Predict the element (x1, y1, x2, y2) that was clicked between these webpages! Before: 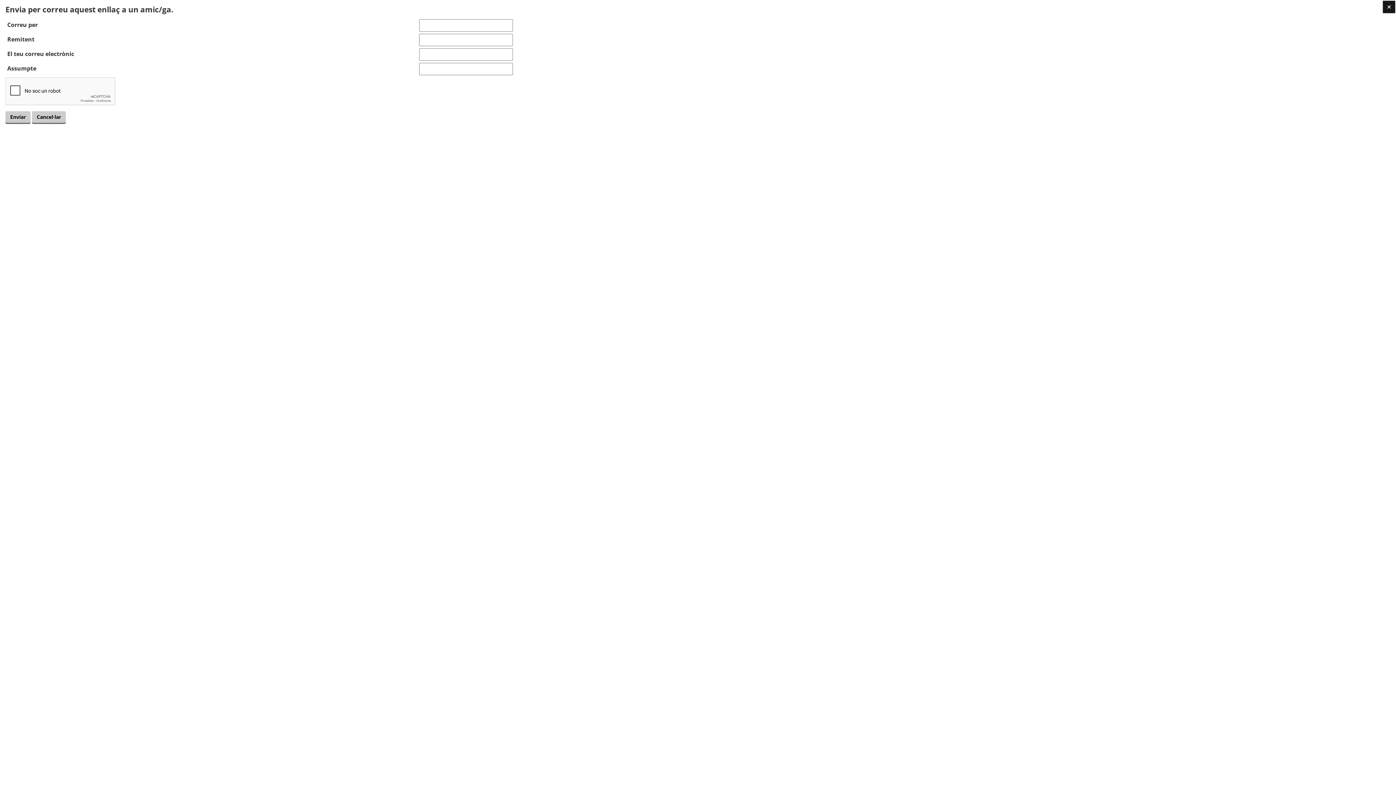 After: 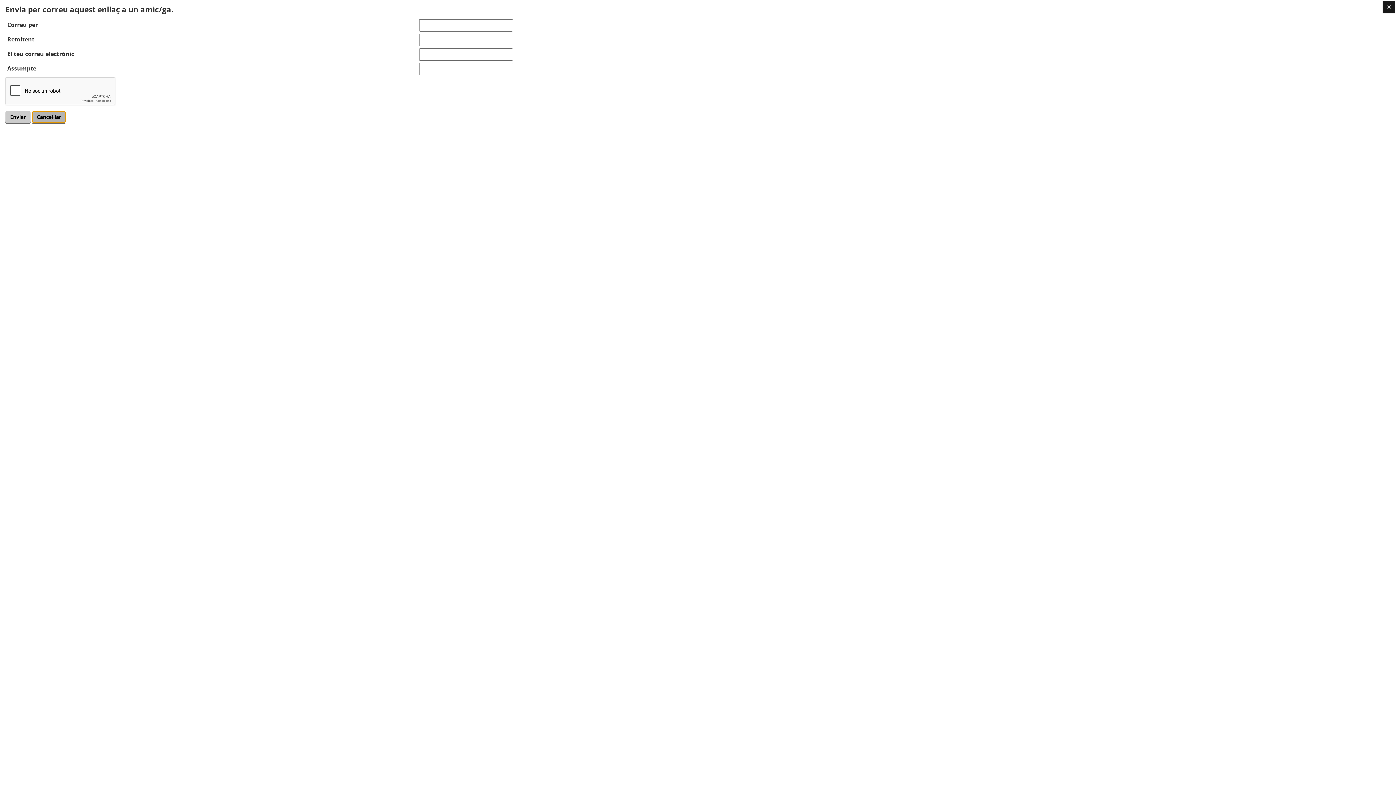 Action: bbox: (32, 111, 65, 122) label: Cancel·lar